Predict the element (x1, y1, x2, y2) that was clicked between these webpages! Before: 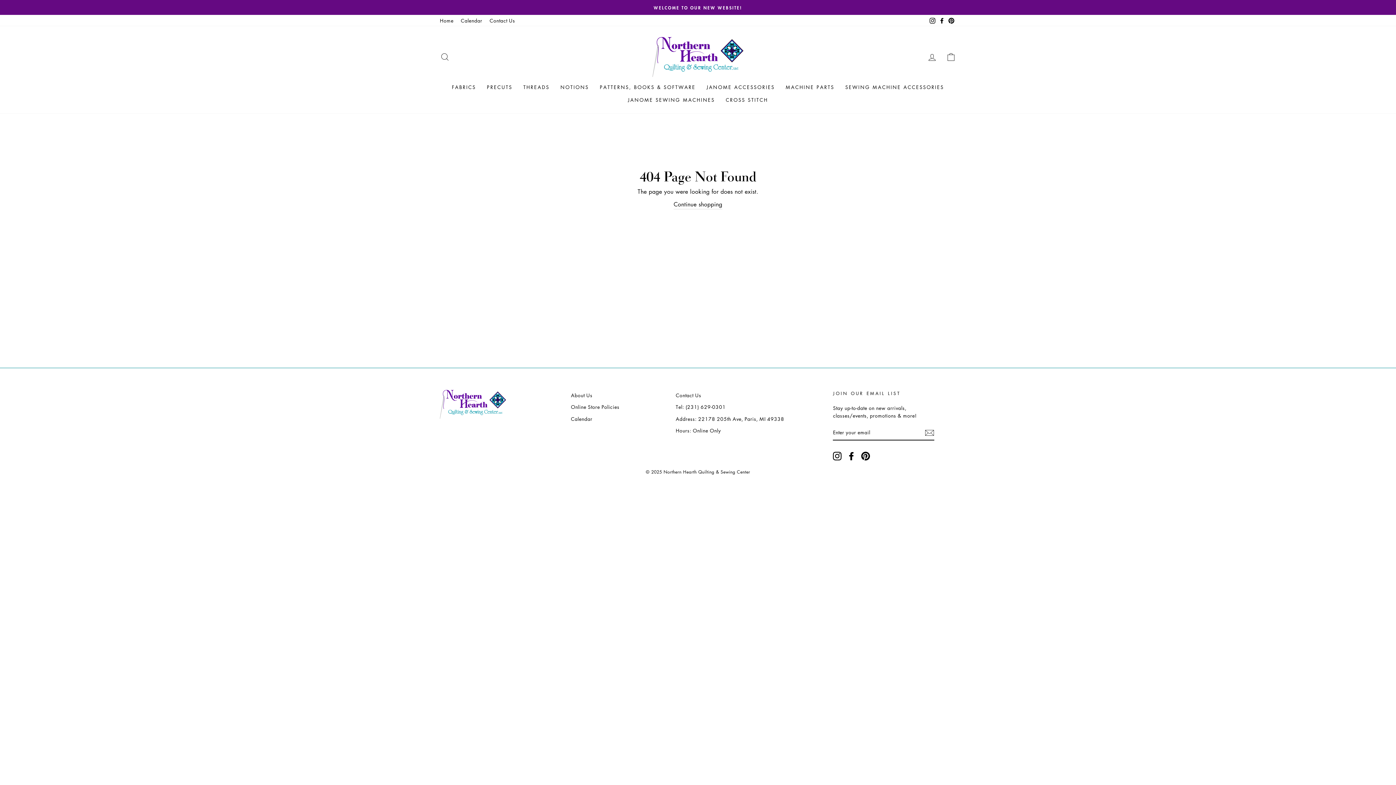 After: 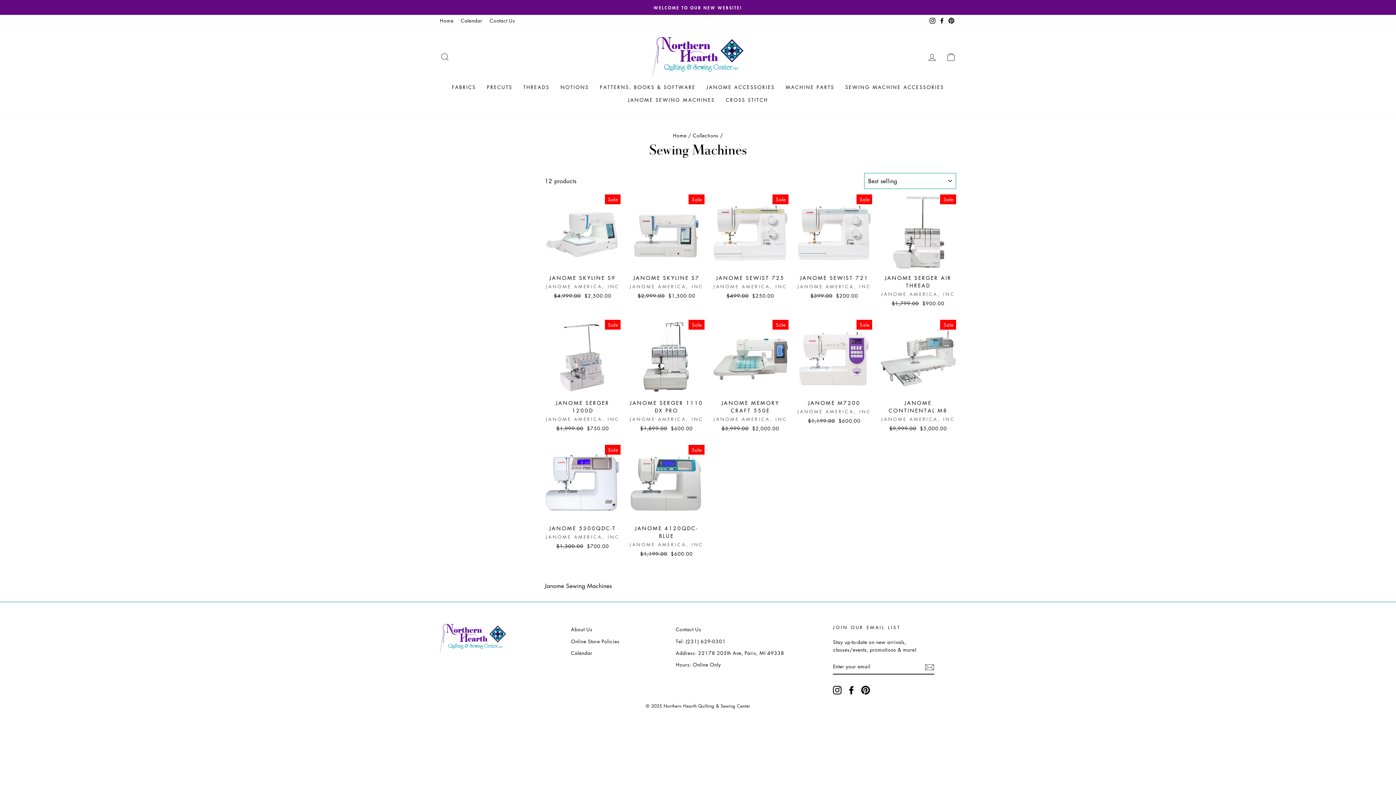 Action: label: JANOME SEWING MACHINES bbox: (622, 93, 720, 106)